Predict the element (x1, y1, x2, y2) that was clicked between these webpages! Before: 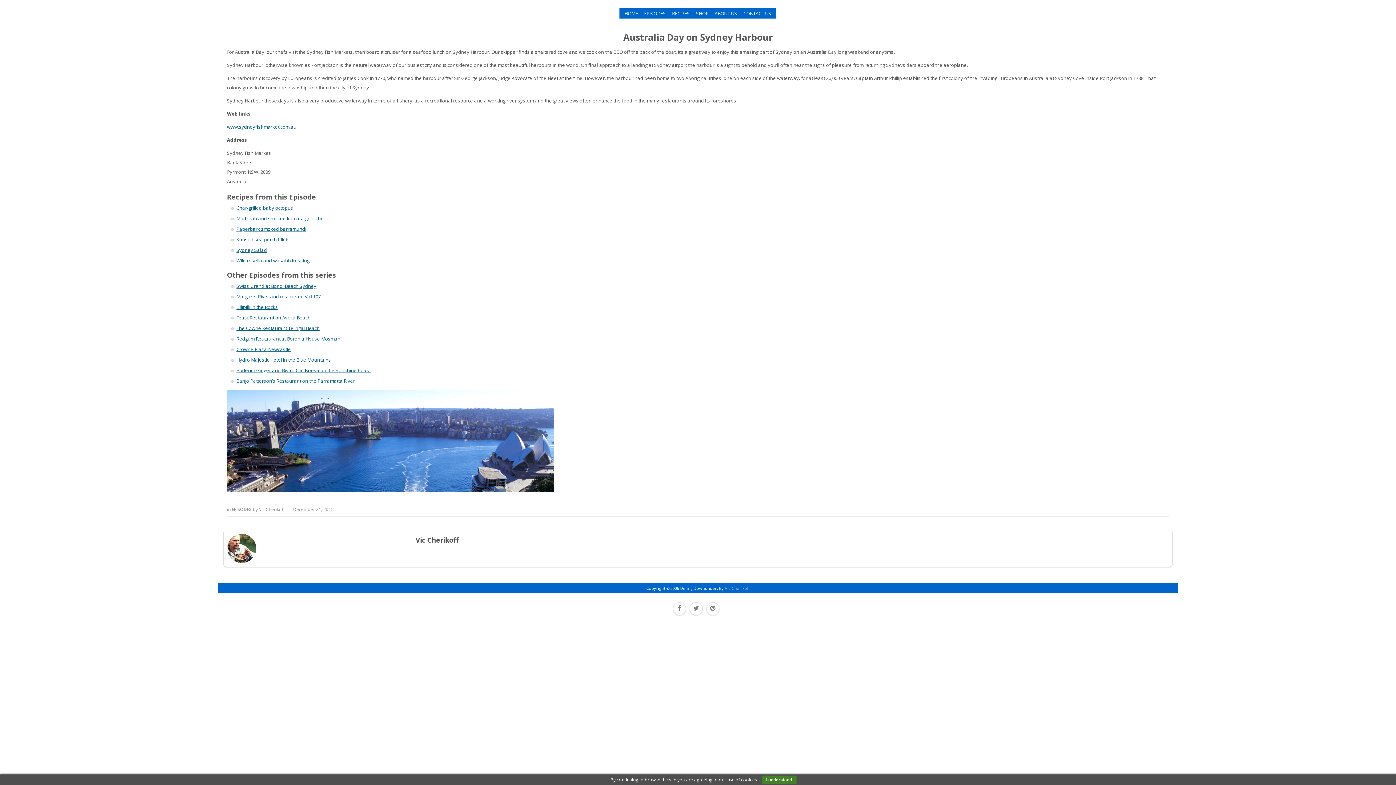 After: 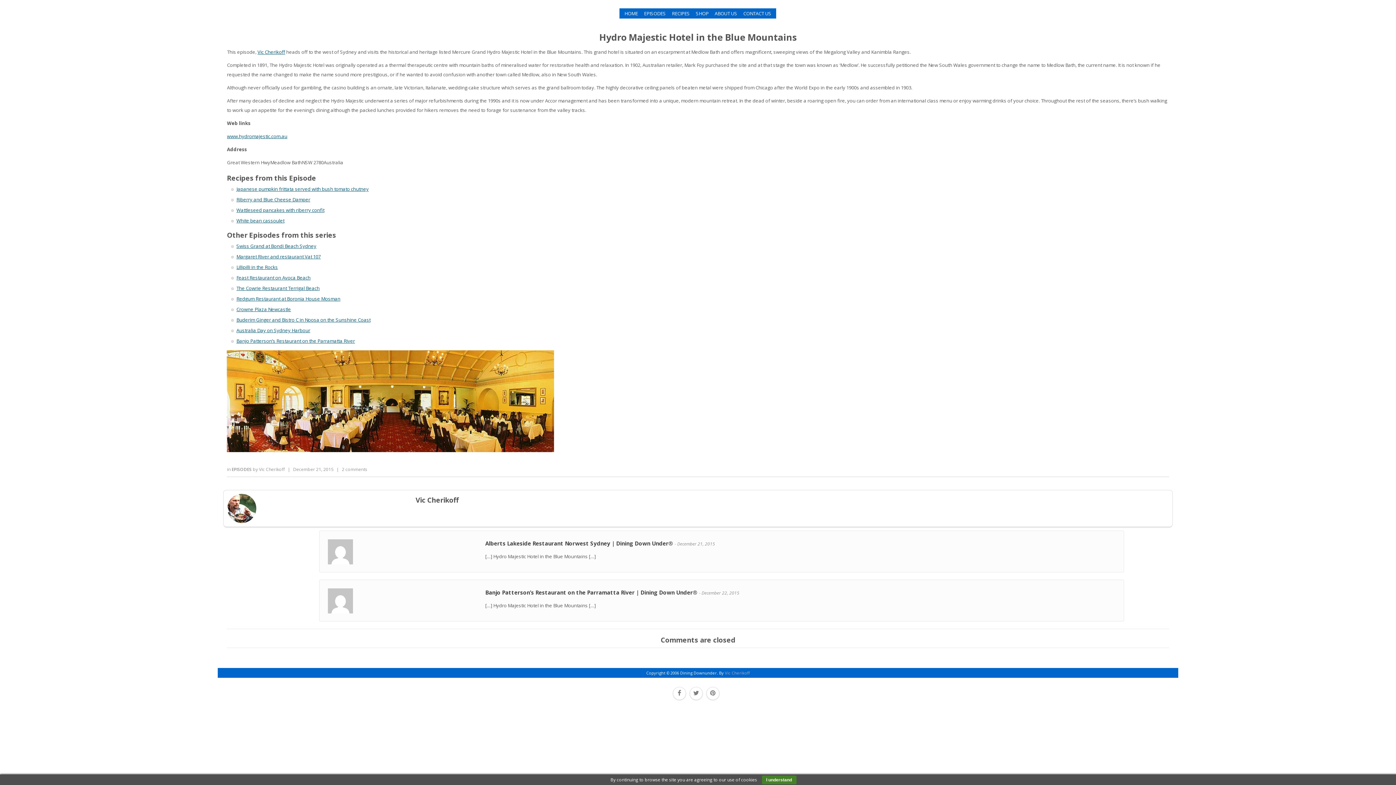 Action: label: Hydro Majestic Hotel in the Blue Mountains bbox: (236, 356, 331, 363)